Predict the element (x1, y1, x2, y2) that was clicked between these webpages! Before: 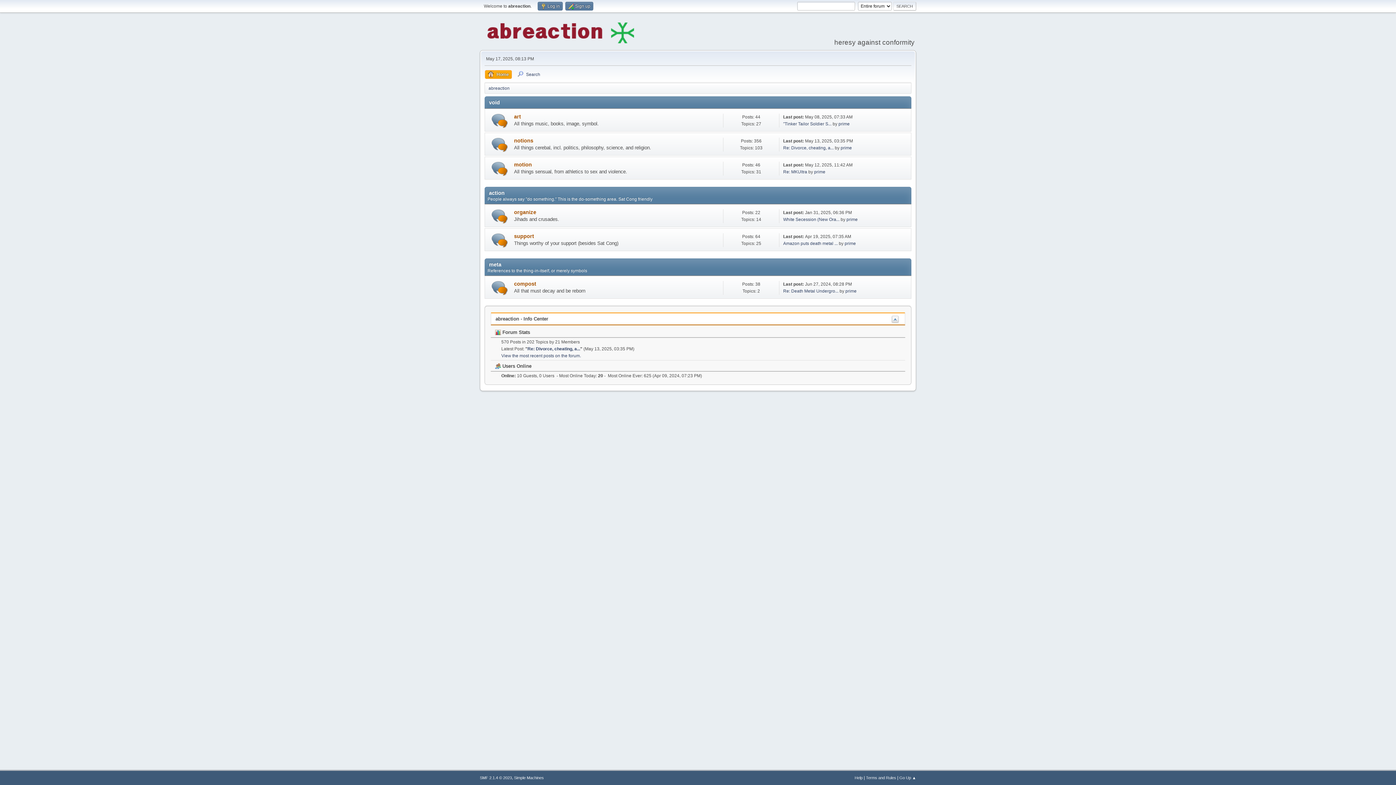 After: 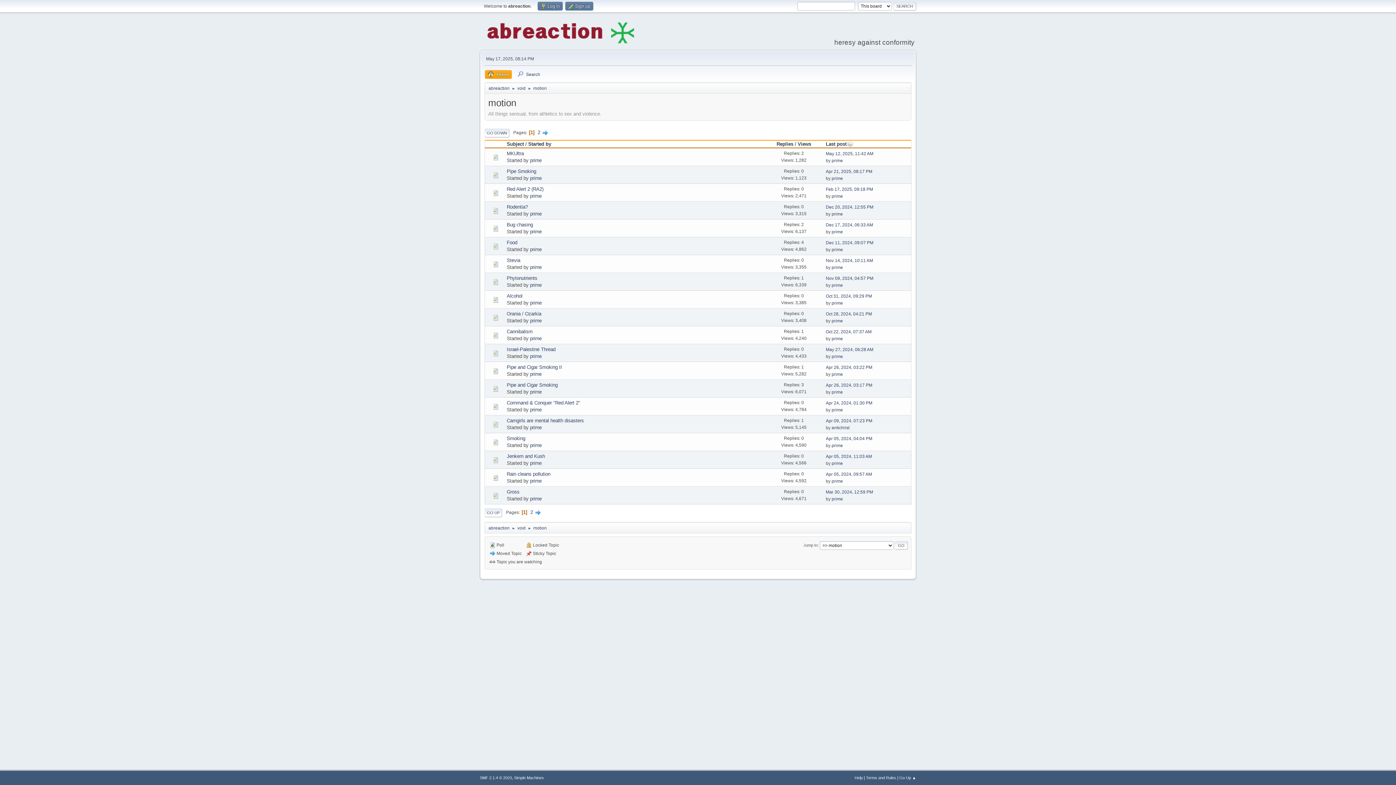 Action: bbox: (491, 160, 507, 176)